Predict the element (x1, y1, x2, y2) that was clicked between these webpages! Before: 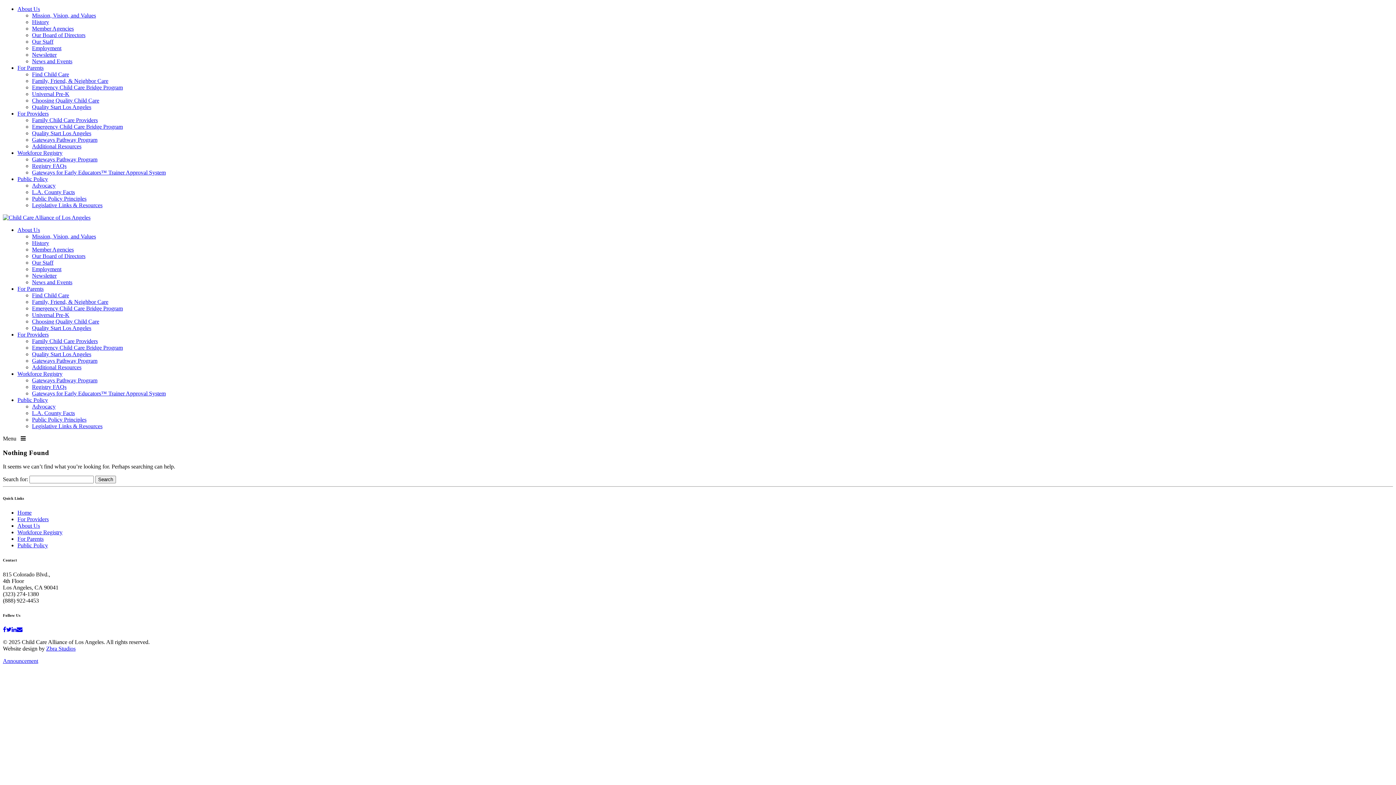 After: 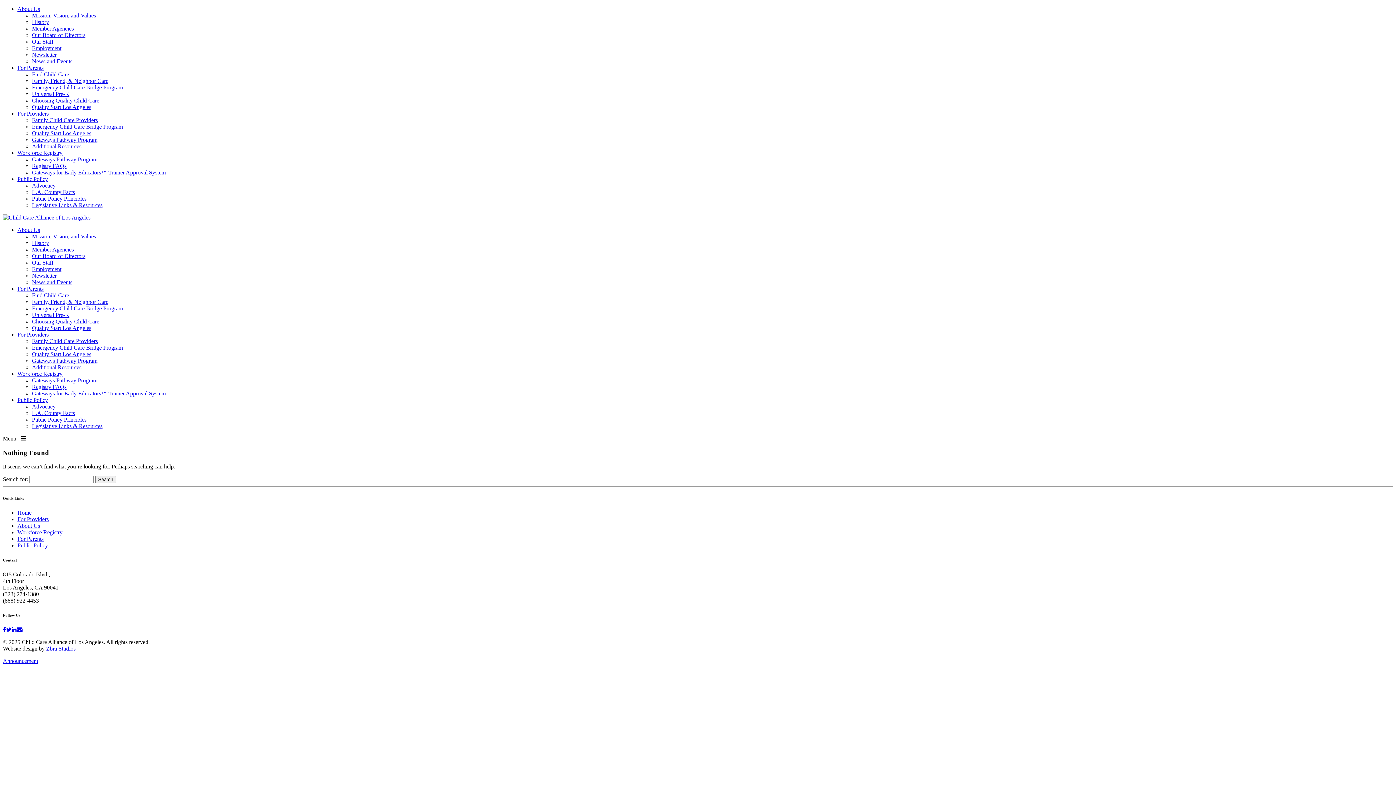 Action: bbox: (16, 627, 22, 633)